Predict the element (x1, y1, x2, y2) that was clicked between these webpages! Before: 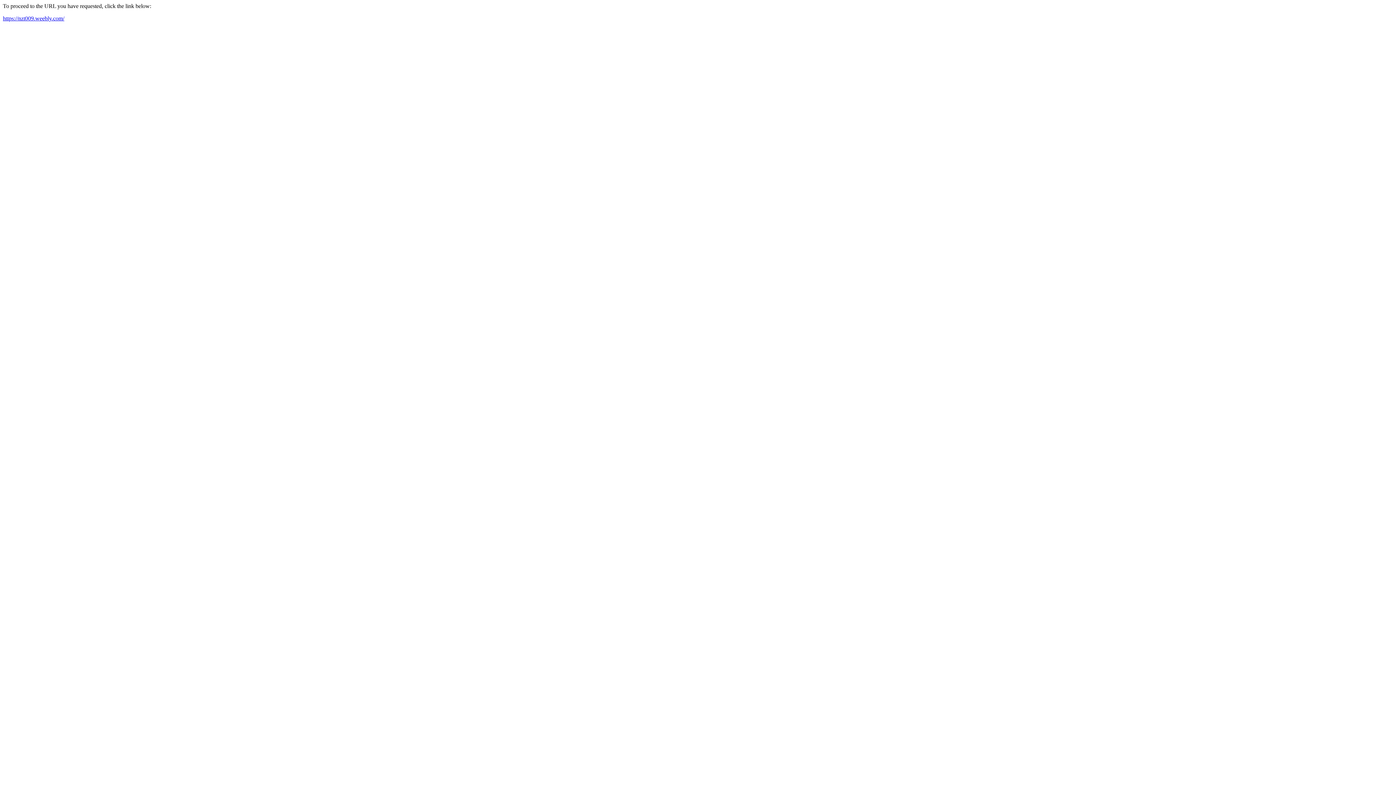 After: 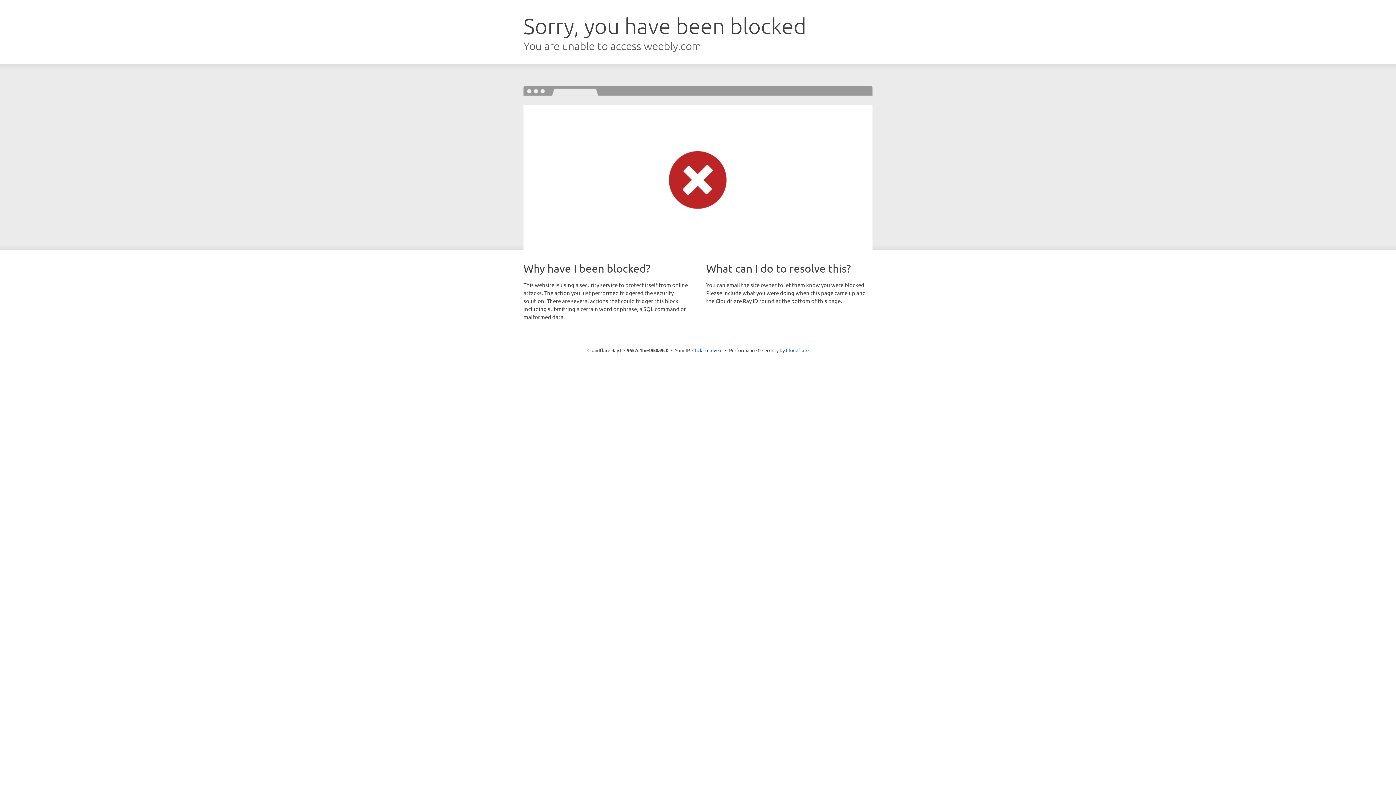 Action: bbox: (2, 15, 64, 21) label: https://nzt009.weebly.com/